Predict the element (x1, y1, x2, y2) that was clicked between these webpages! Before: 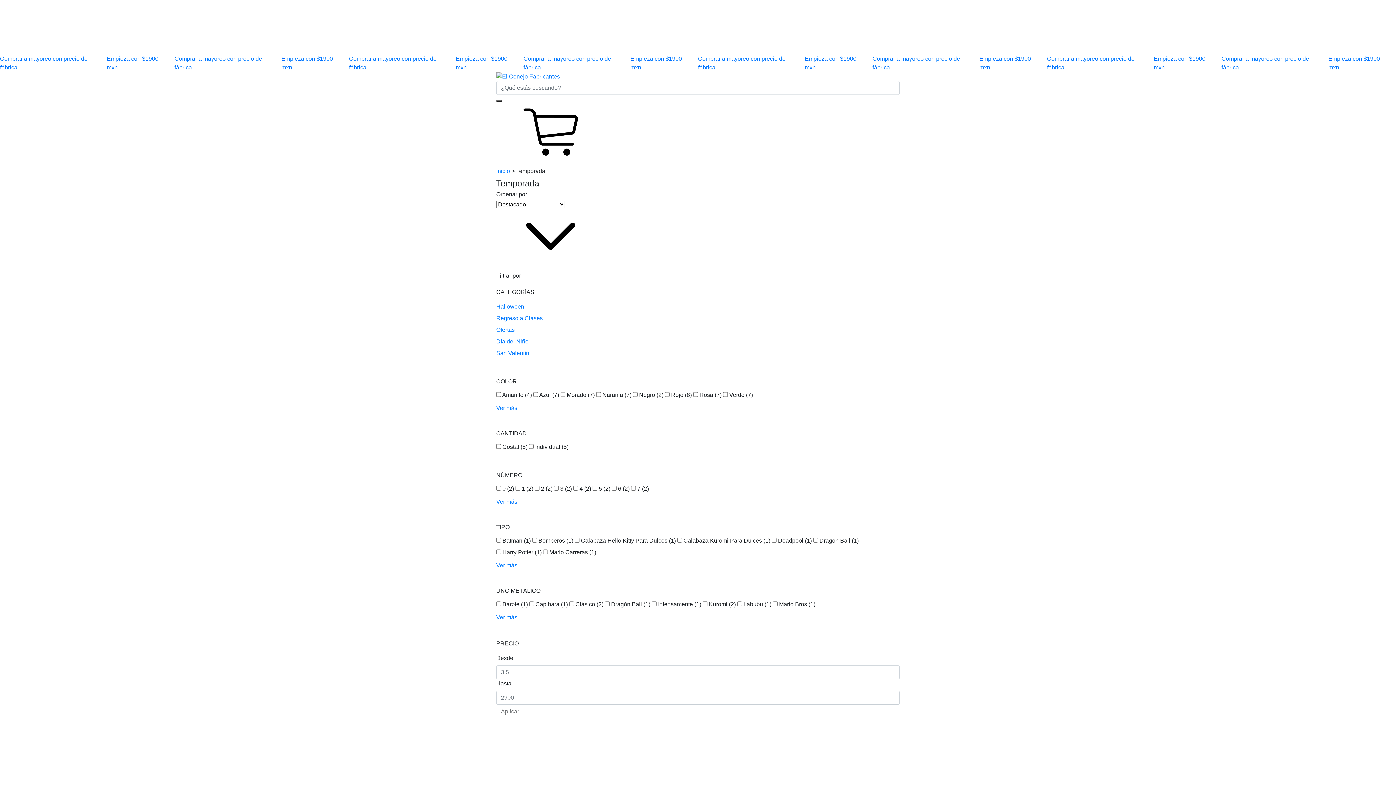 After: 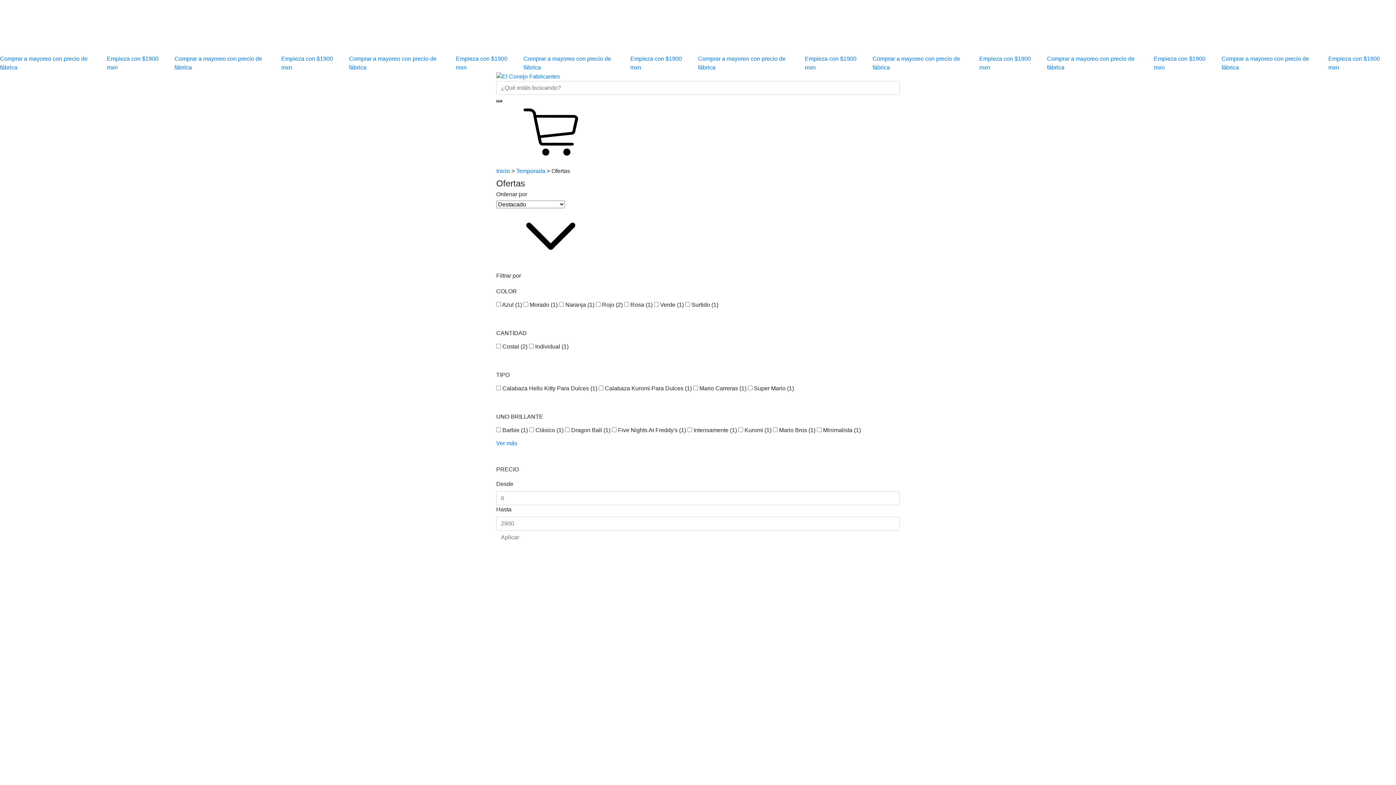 Action: bbox: (496, 326, 514, 333) label: Ofertas